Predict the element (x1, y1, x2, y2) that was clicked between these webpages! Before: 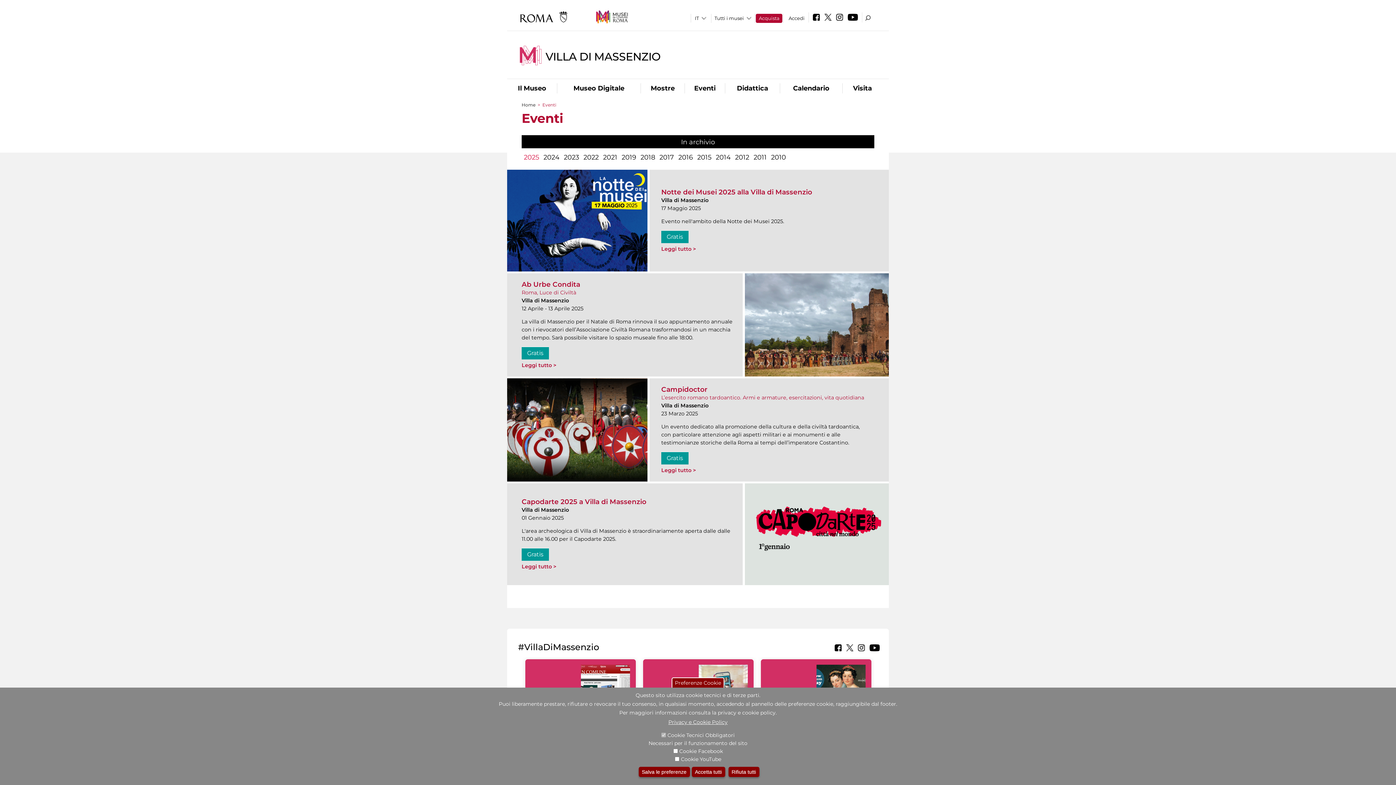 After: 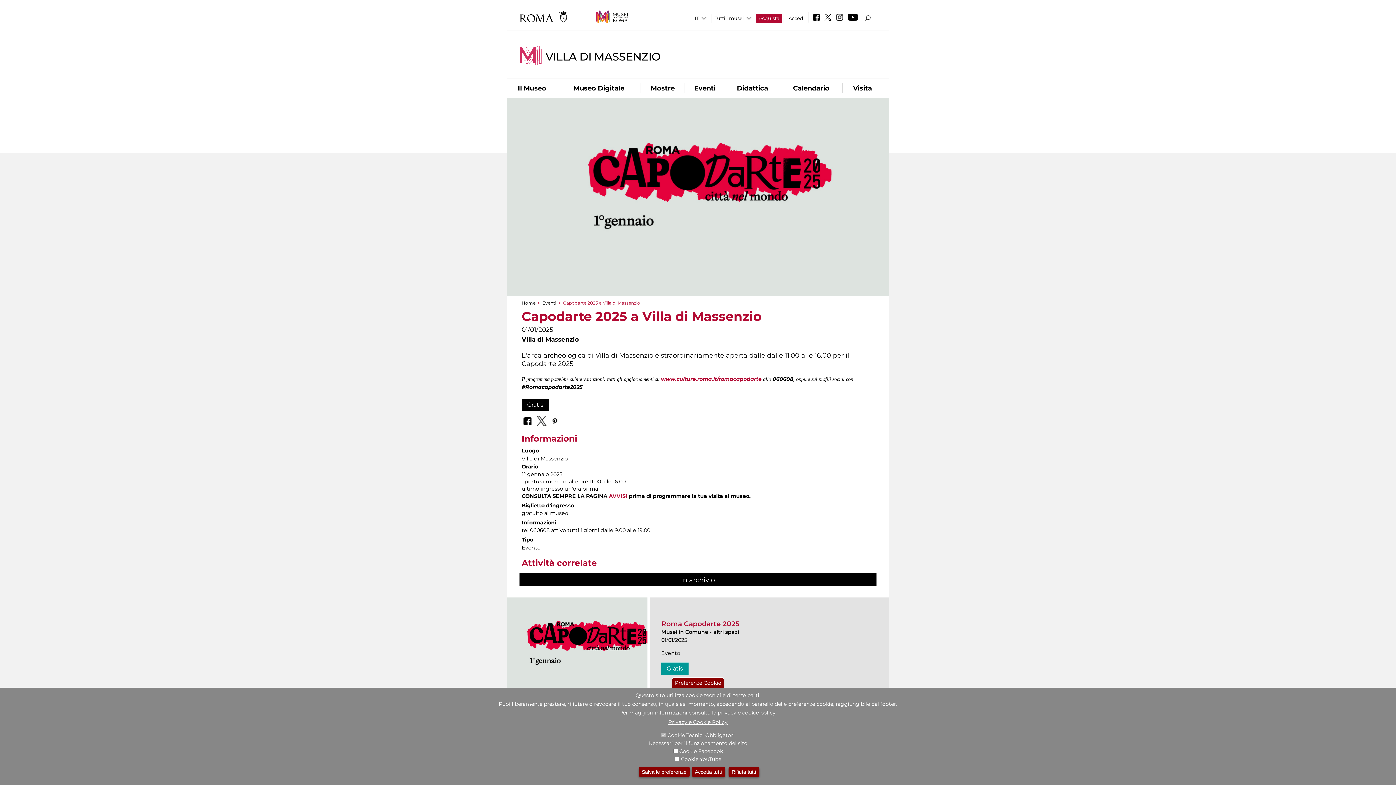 Action: bbox: (736, 581, 932, 586)